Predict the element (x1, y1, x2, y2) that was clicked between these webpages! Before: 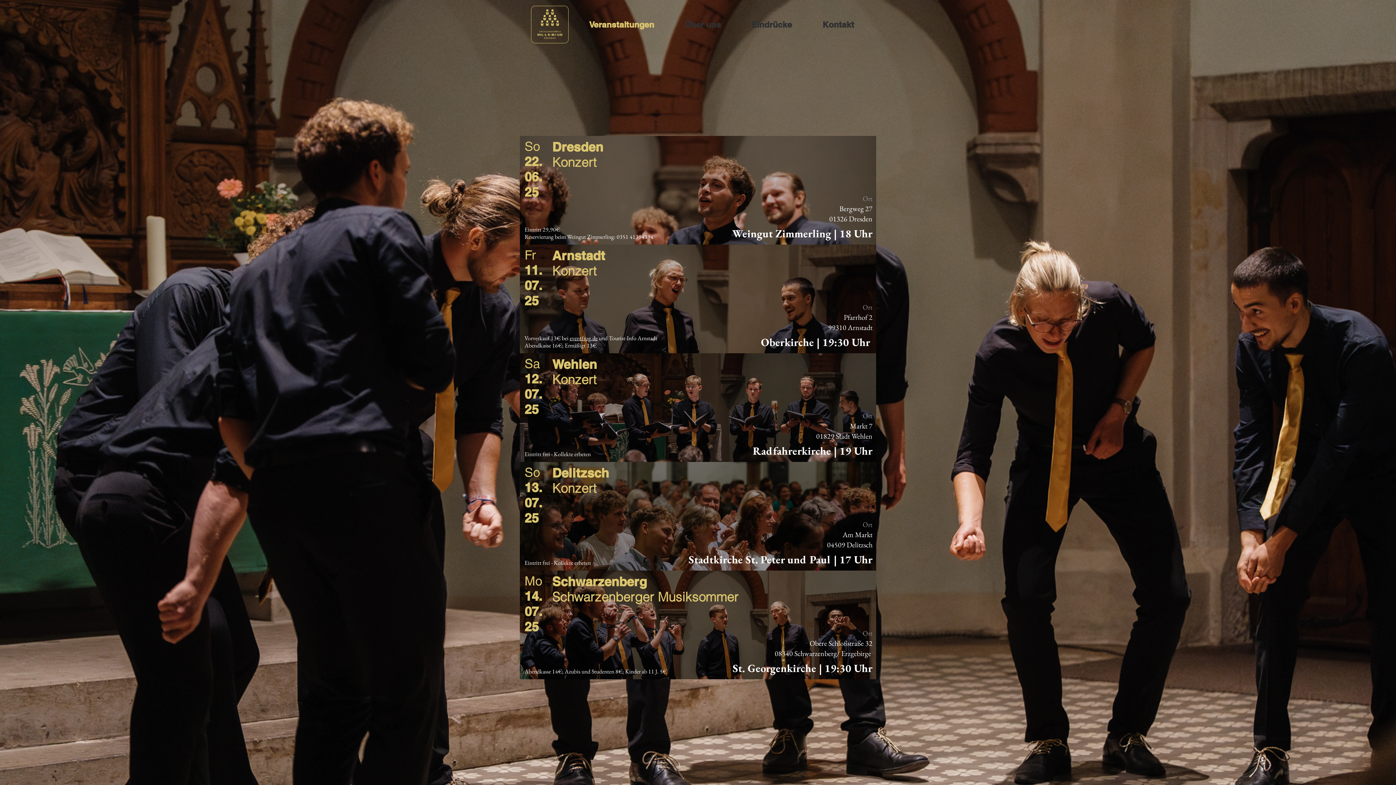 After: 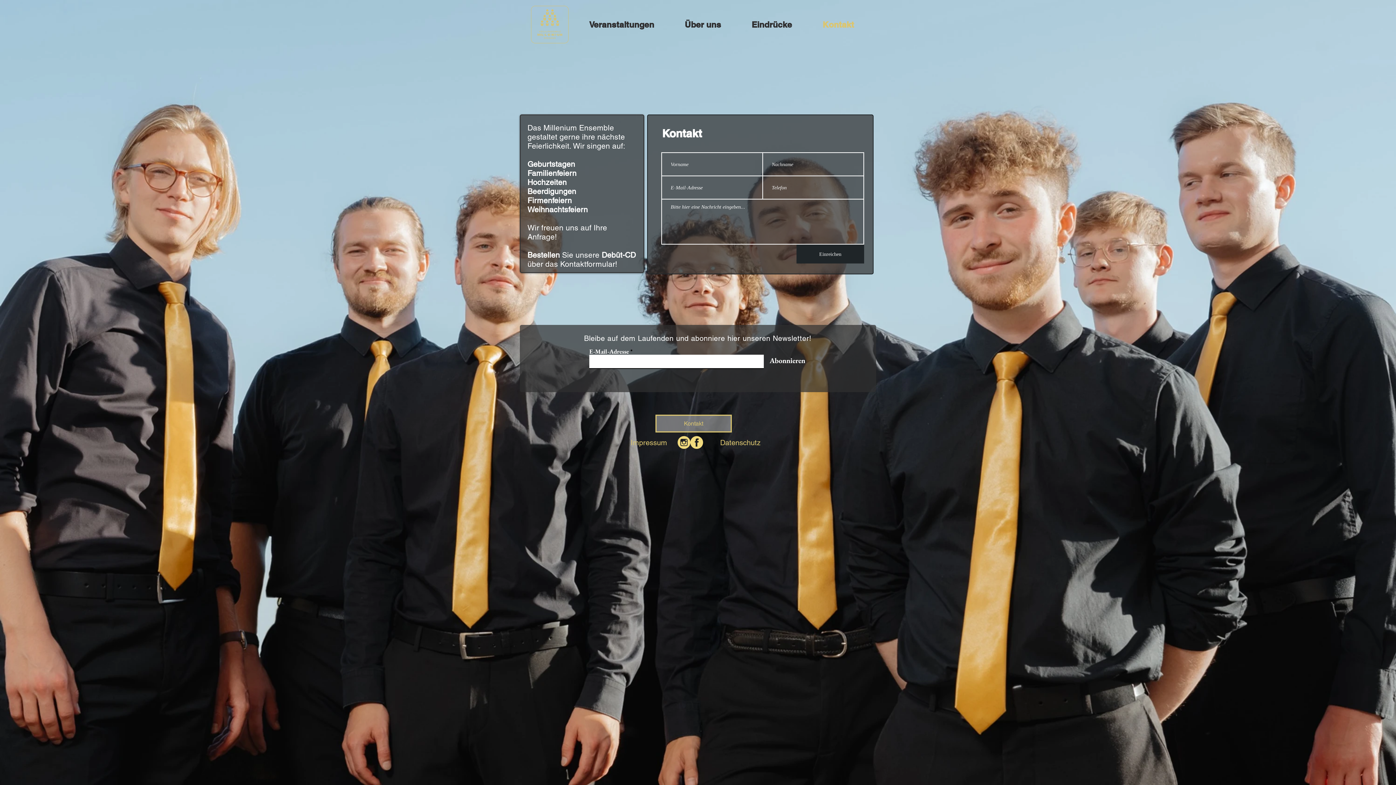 Action: label: Kontakt bbox: (807, 10, 869, 38)